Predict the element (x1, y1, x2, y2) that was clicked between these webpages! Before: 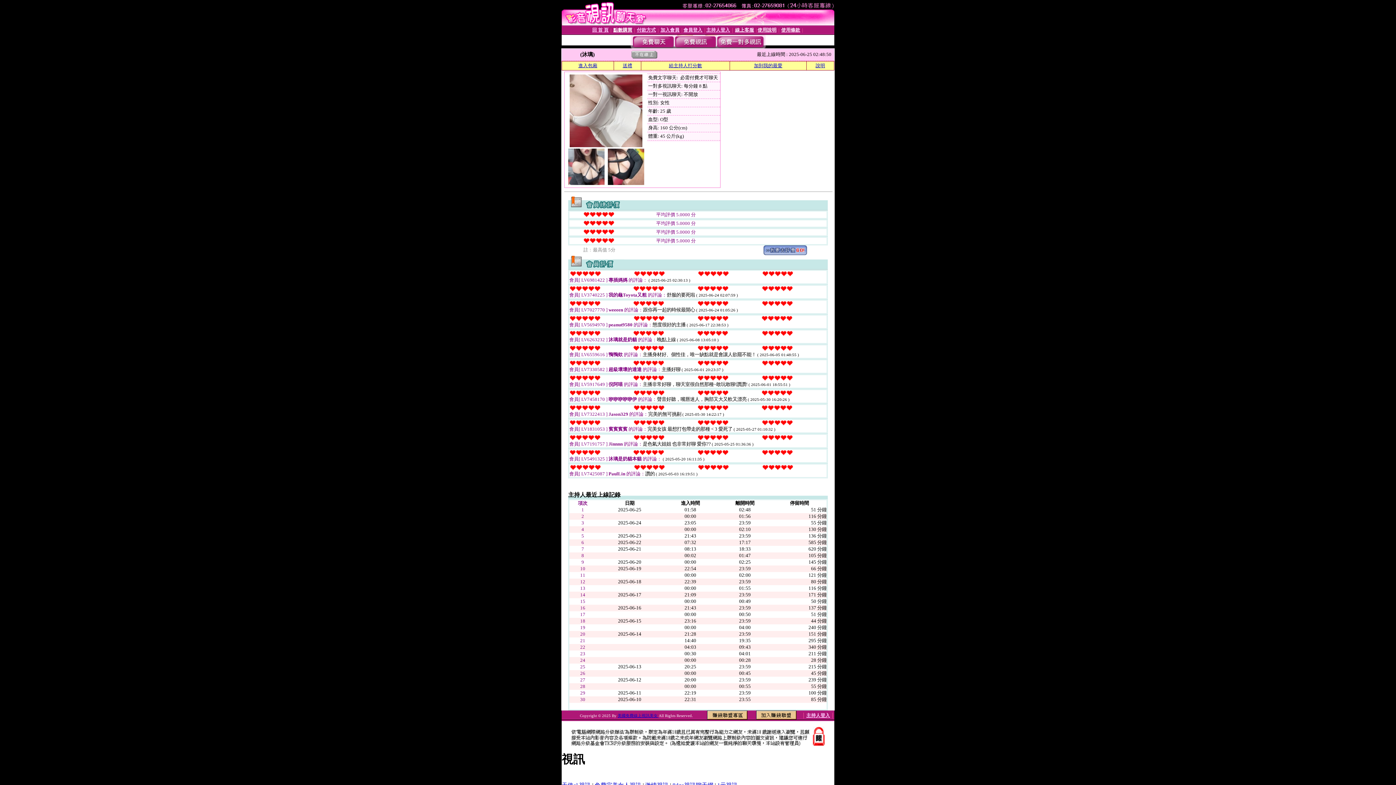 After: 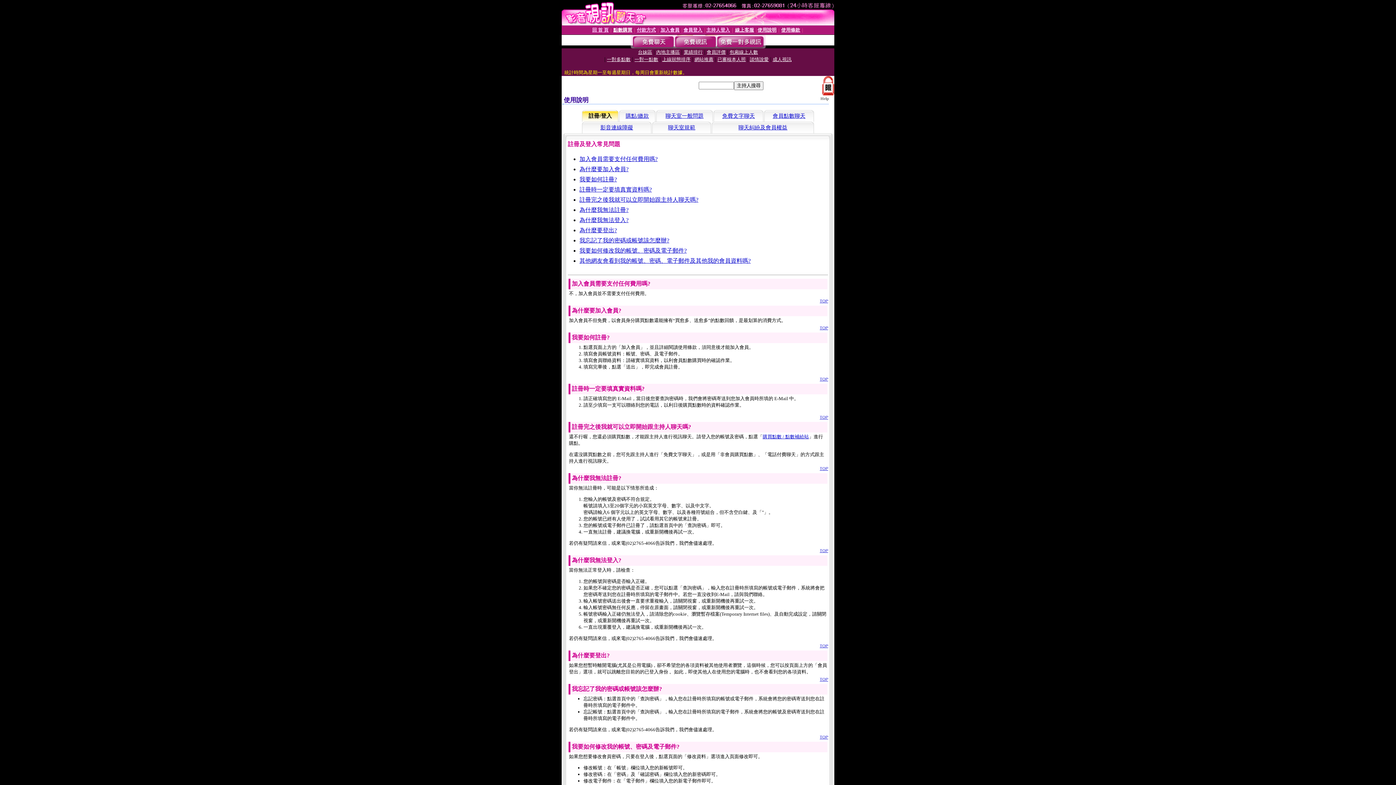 Action: label: 說明 bbox: (815, 62, 825, 68)